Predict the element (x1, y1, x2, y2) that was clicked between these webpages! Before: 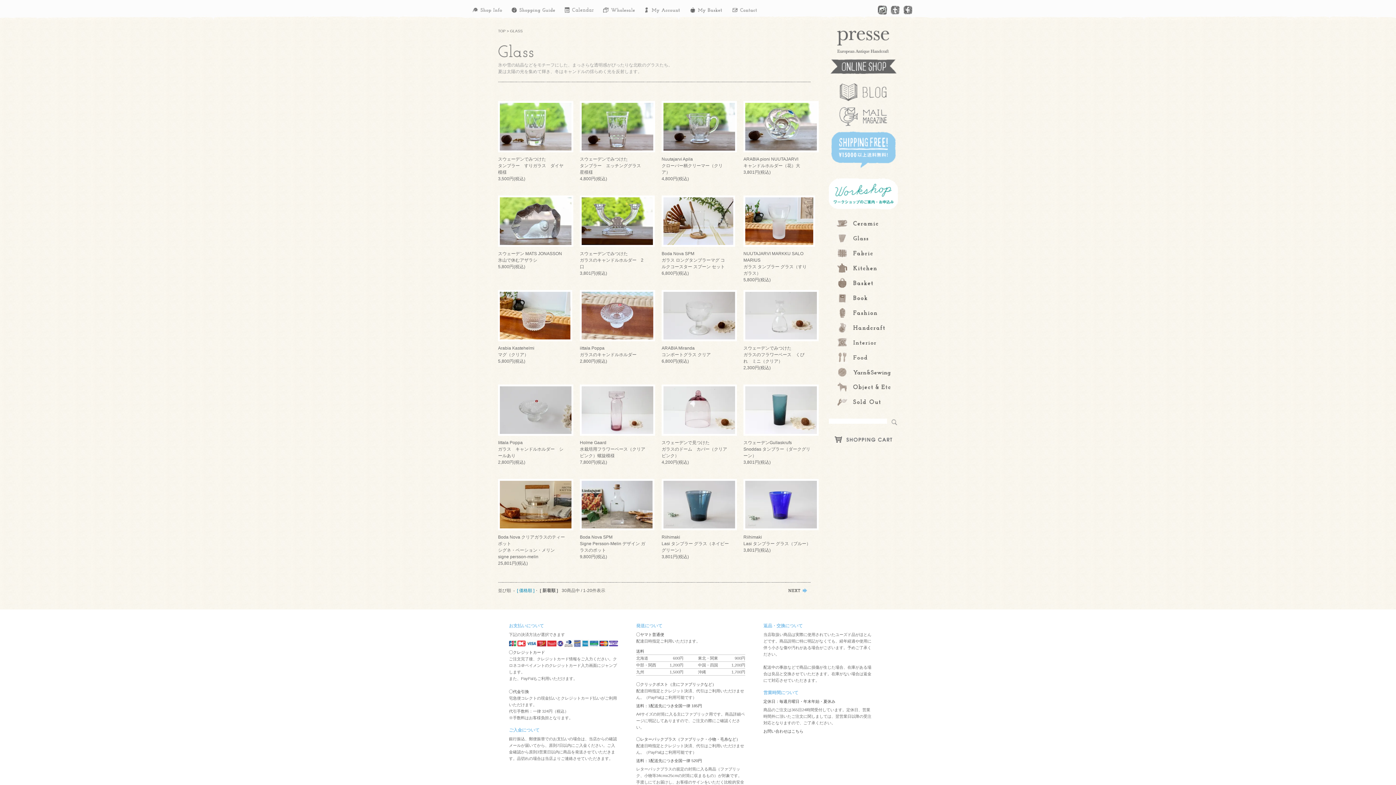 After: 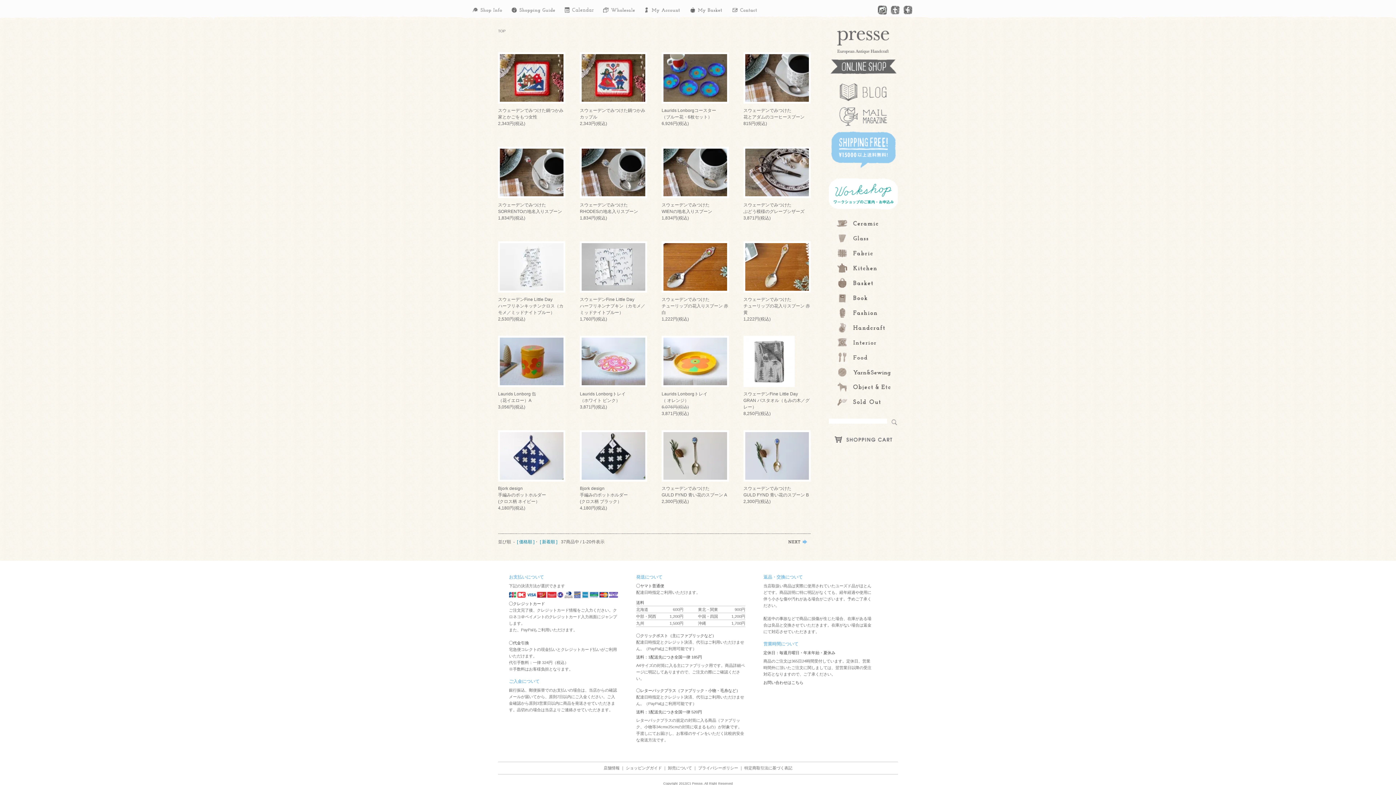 Action: bbox: (836, 268, 891, 273)